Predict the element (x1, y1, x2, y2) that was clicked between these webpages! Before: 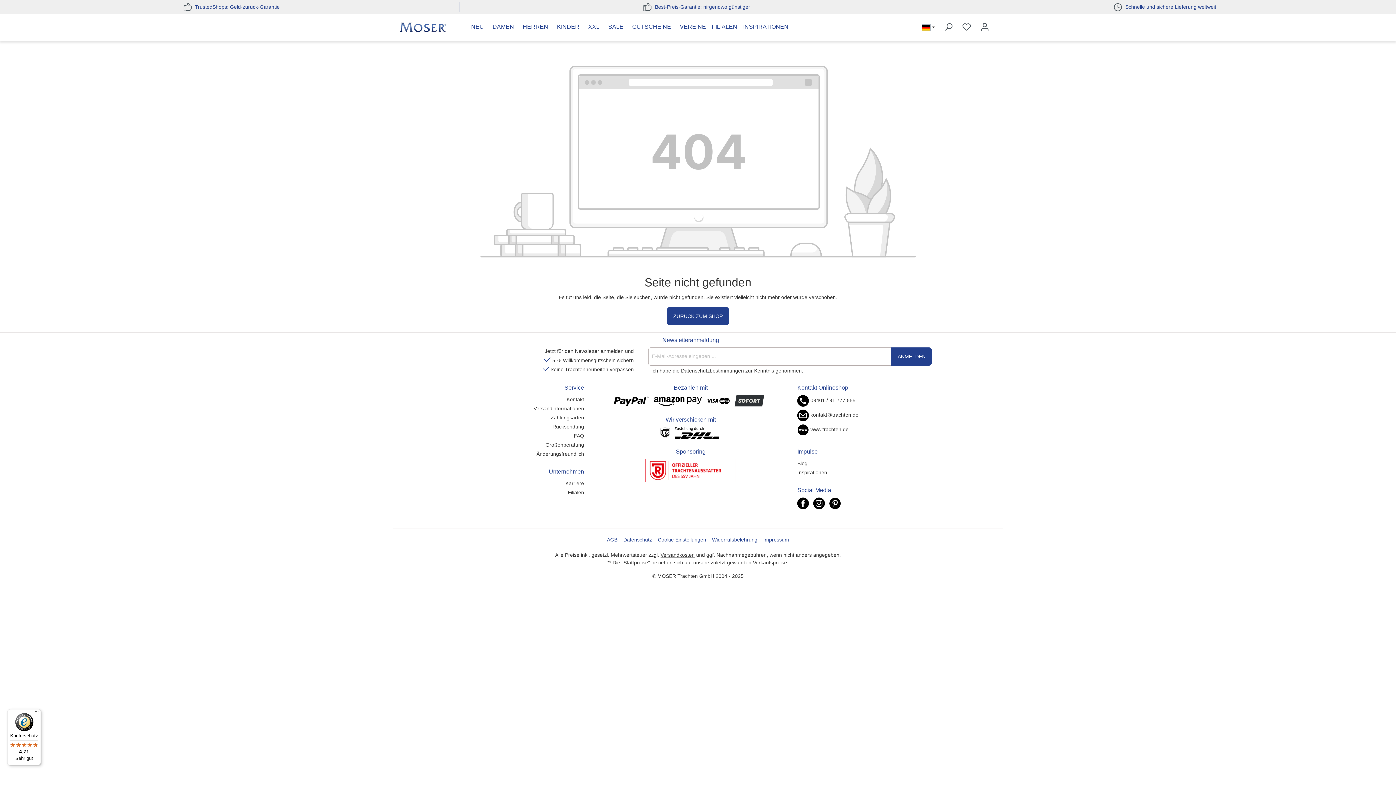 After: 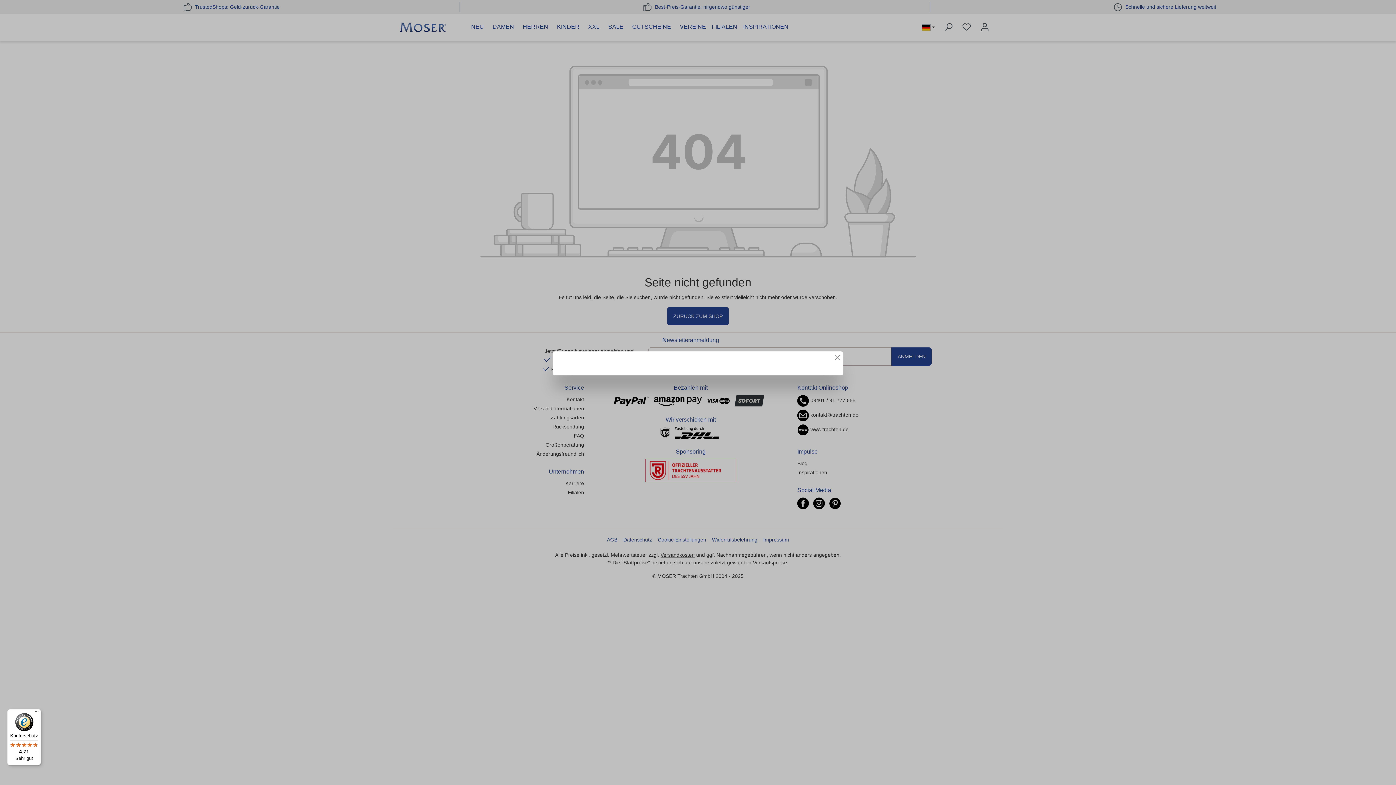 Action: label: Datenschutzbestimmungen bbox: (681, 367, 744, 373)